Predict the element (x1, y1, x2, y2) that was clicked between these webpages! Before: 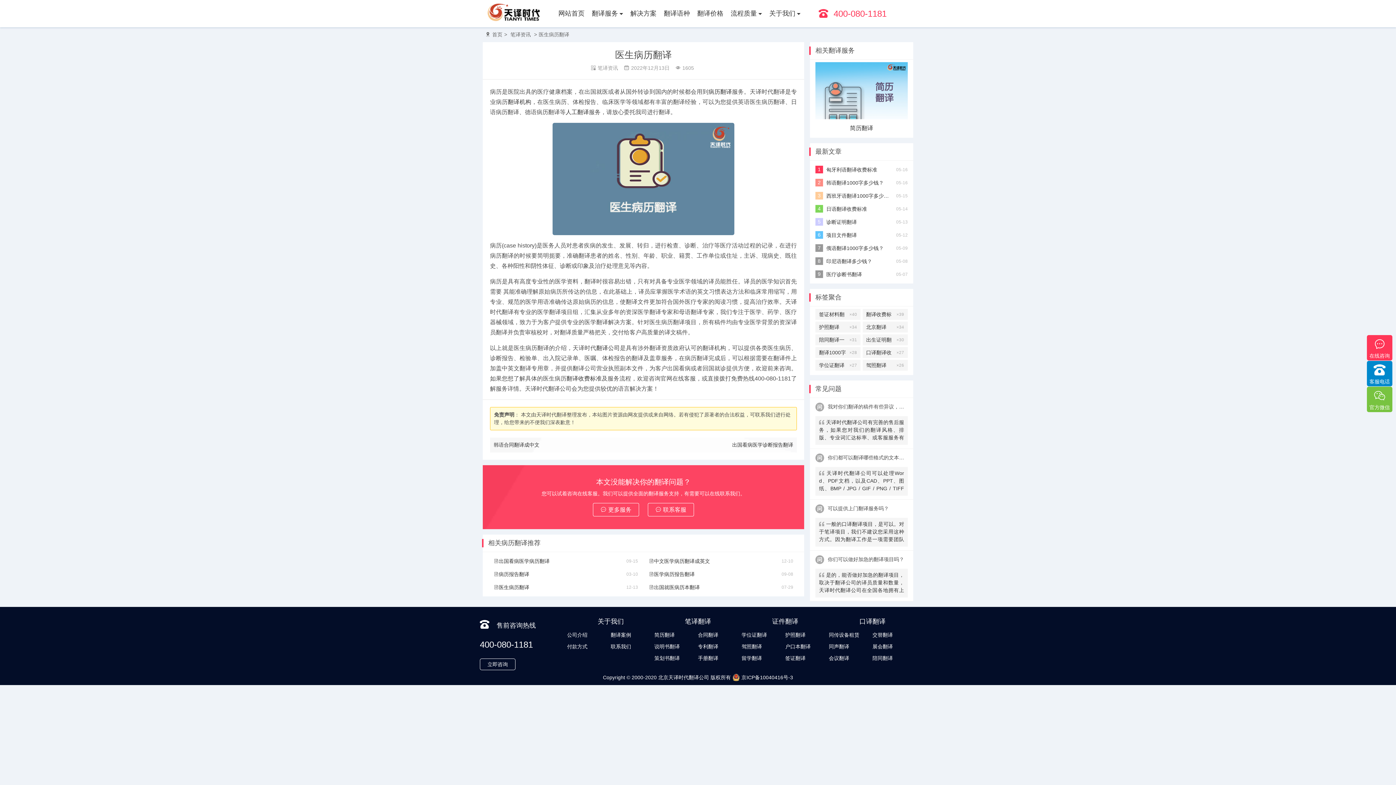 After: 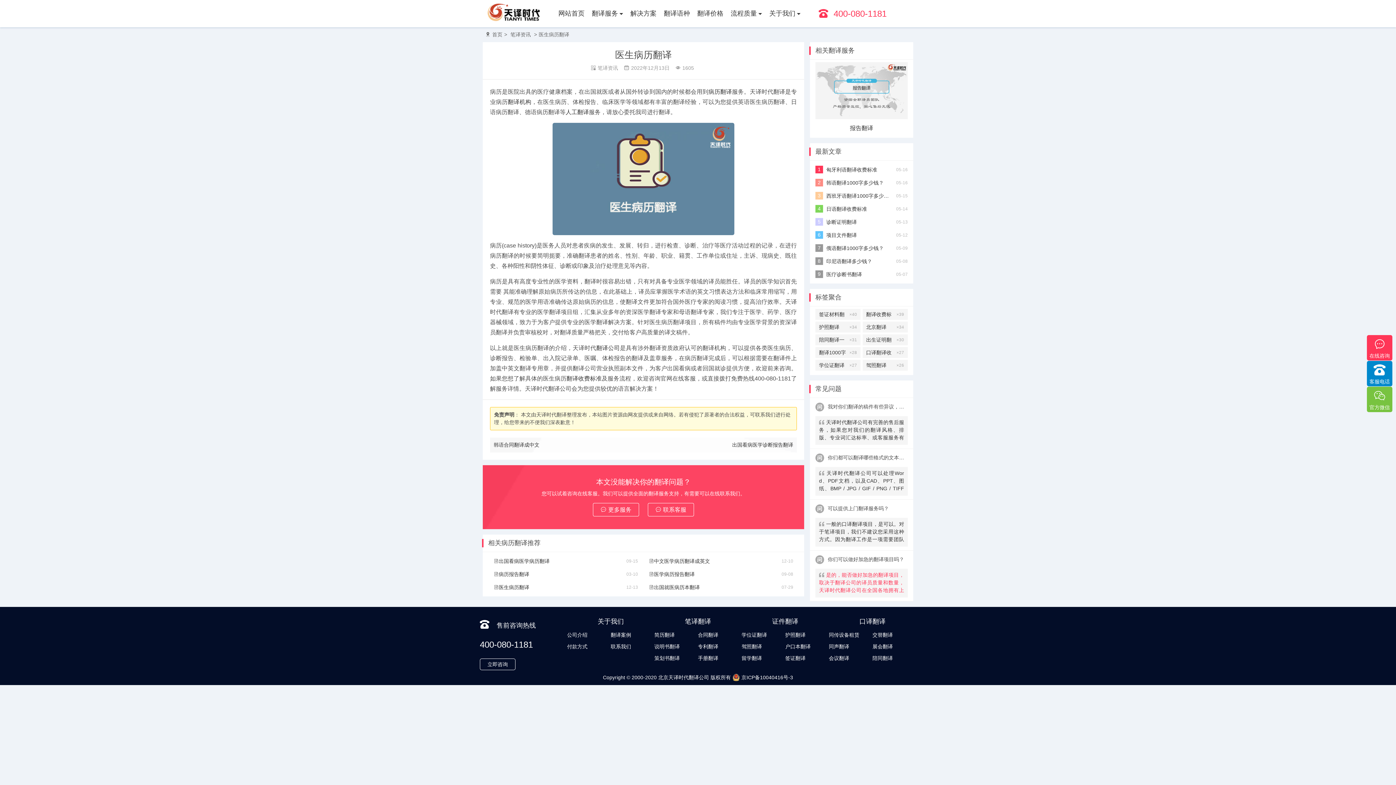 Action: label: 是的，能否做好加急的翻译项目，取决于翻译公司的译员质量和数量，天译时代翻译公司在全国各地拥有上万名名签约译员及上千名全职笔译及口译译员，可以接受您的多语言翻译需求。 bbox: (819, 571, 904, 595)